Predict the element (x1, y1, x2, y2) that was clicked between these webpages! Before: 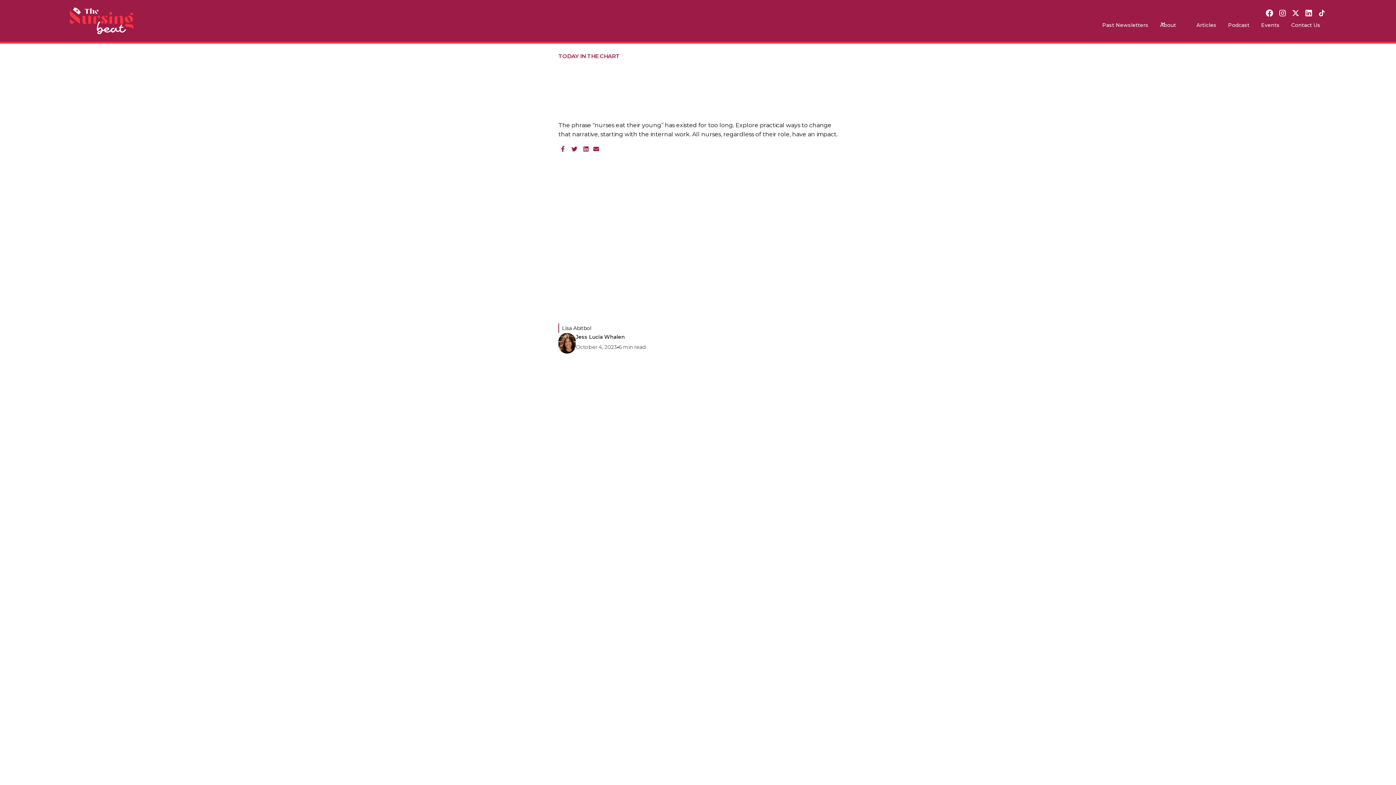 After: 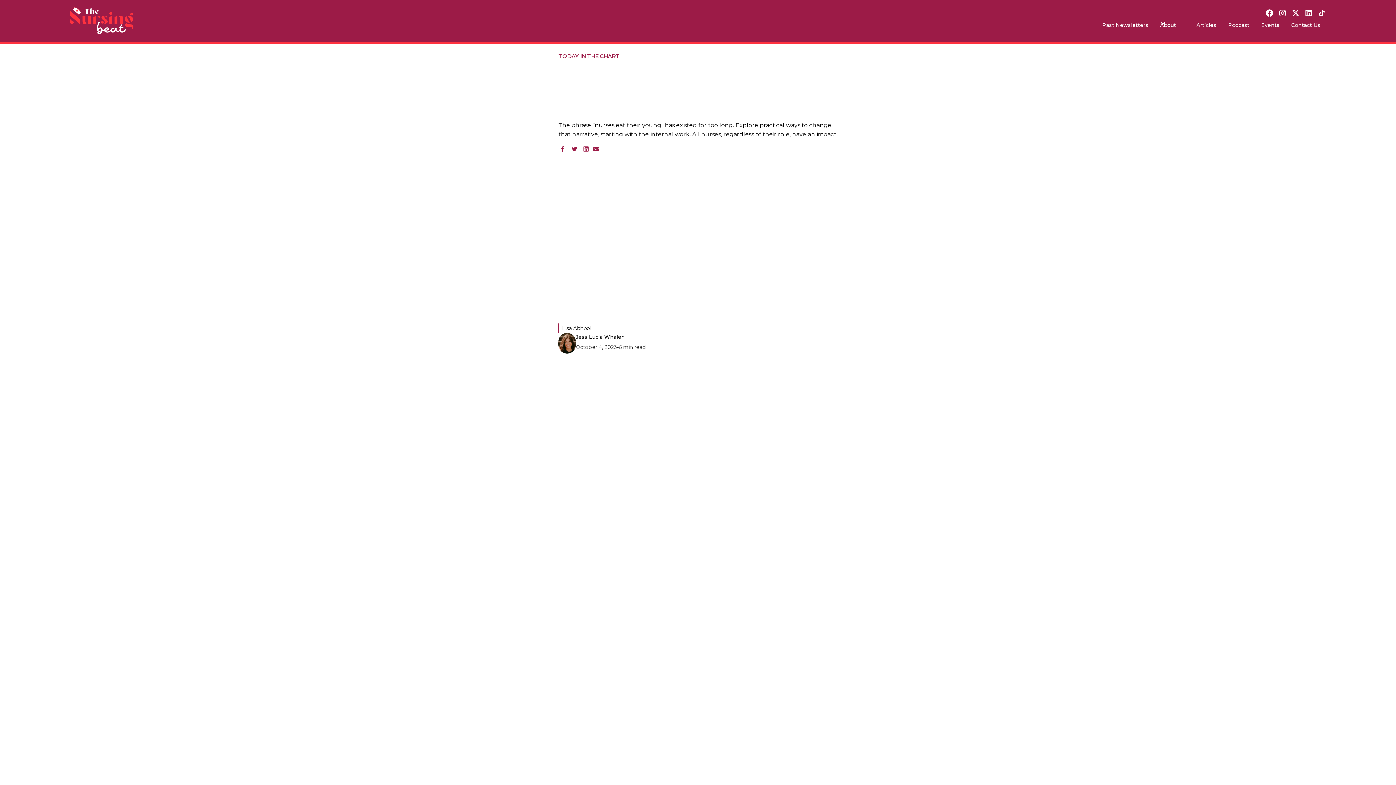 Action: label: bullying bbox: (604, 413, 628, 420)